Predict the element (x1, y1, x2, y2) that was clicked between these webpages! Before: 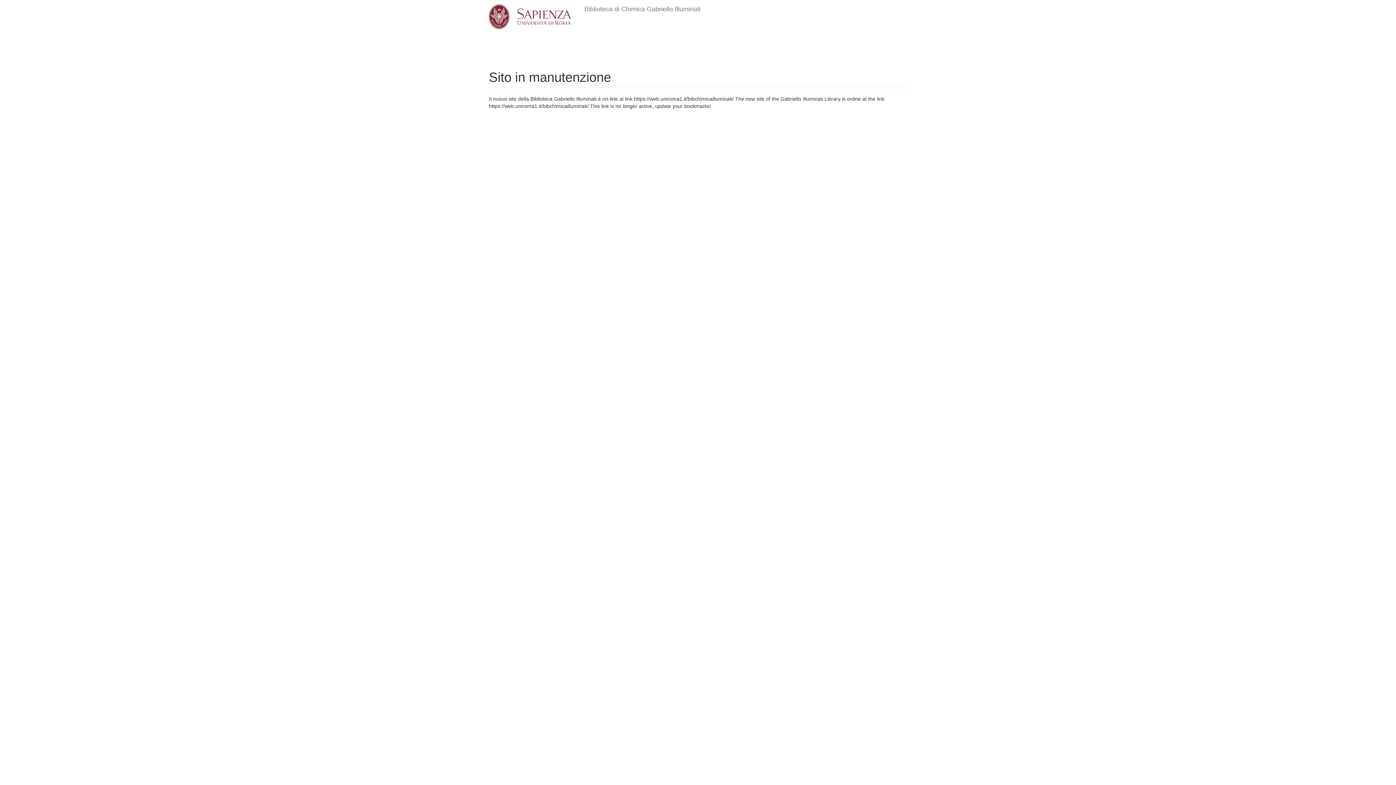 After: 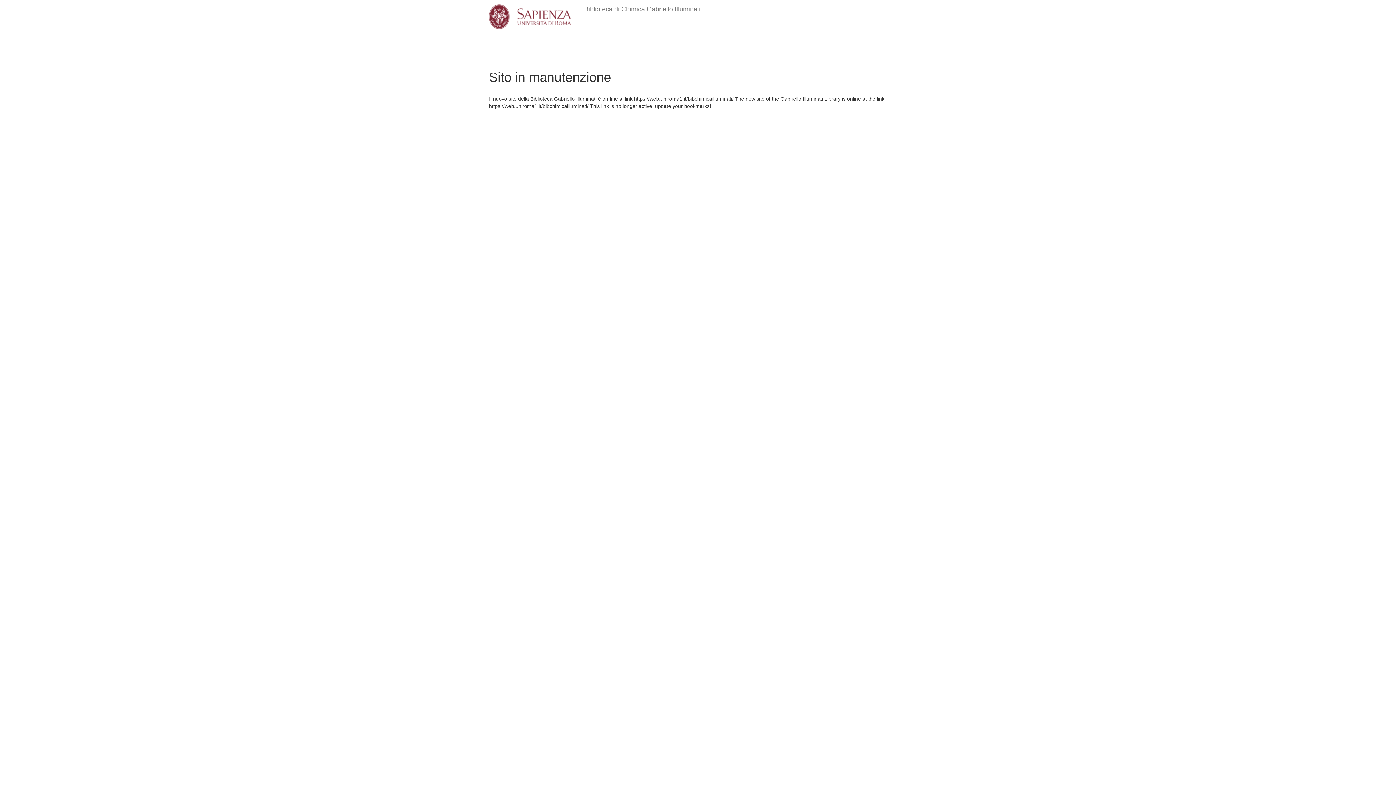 Action: label: Biblioteca di Chimica Gabriello Illuminati bbox: (578, 0, 706, 18)